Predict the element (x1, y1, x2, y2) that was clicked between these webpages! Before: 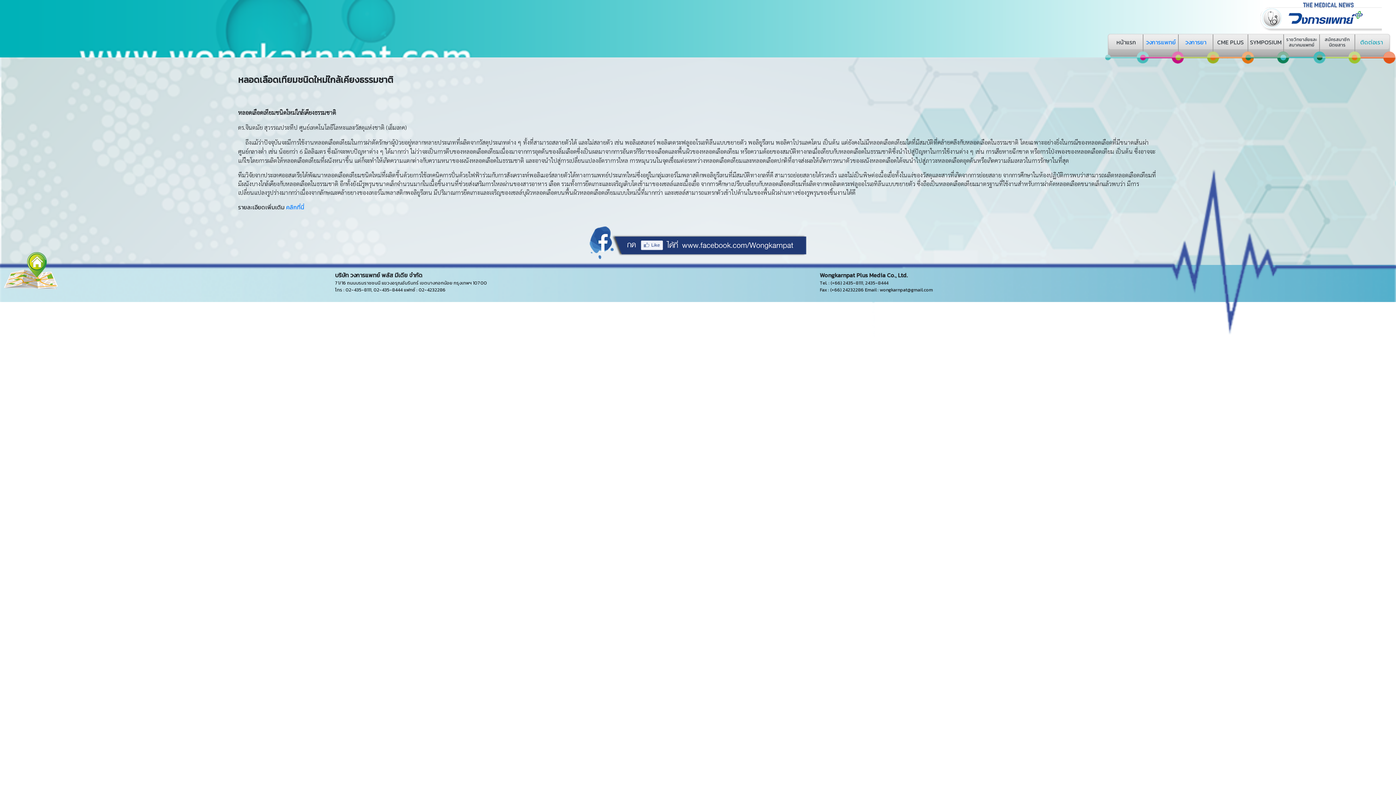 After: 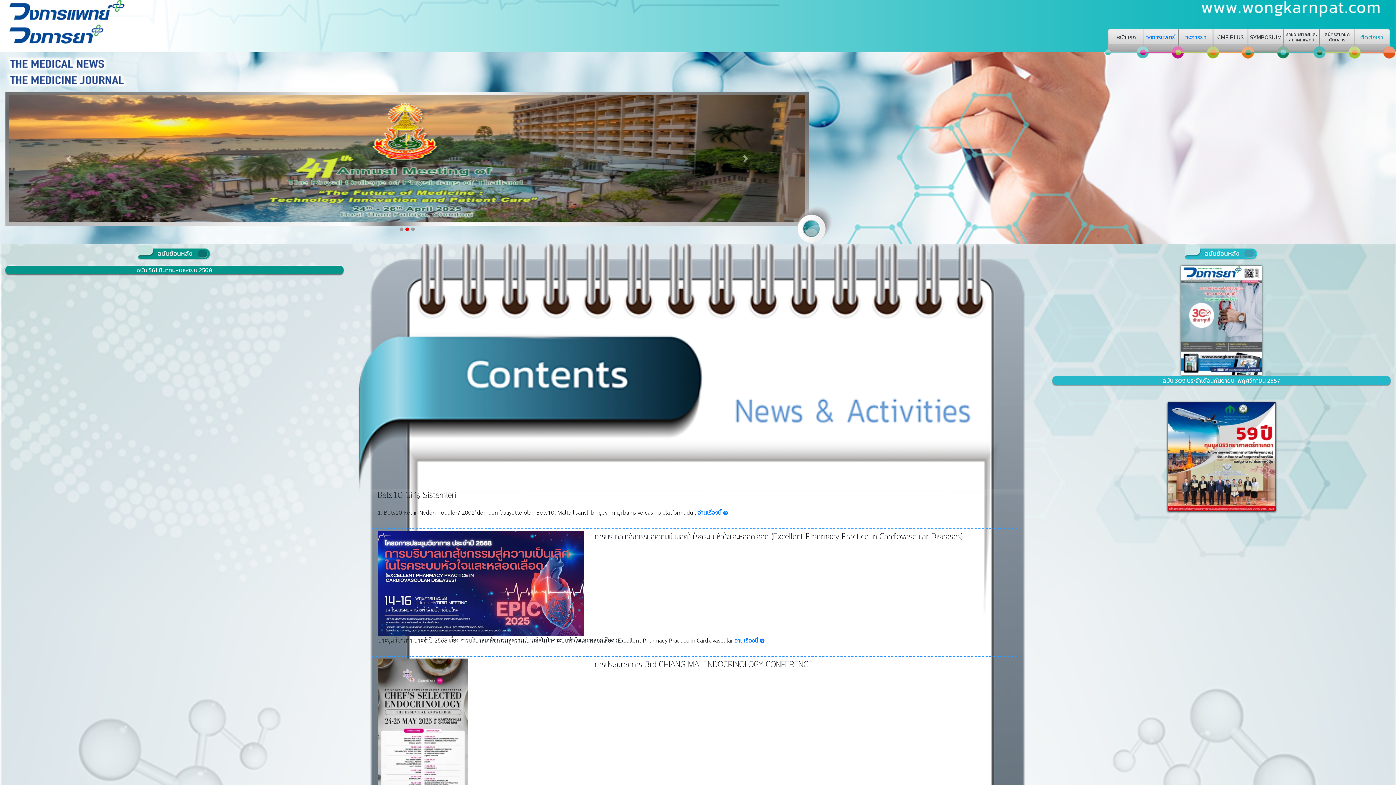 Action: bbox: (1116, 37, 1136, 46) label: หน้าแรก